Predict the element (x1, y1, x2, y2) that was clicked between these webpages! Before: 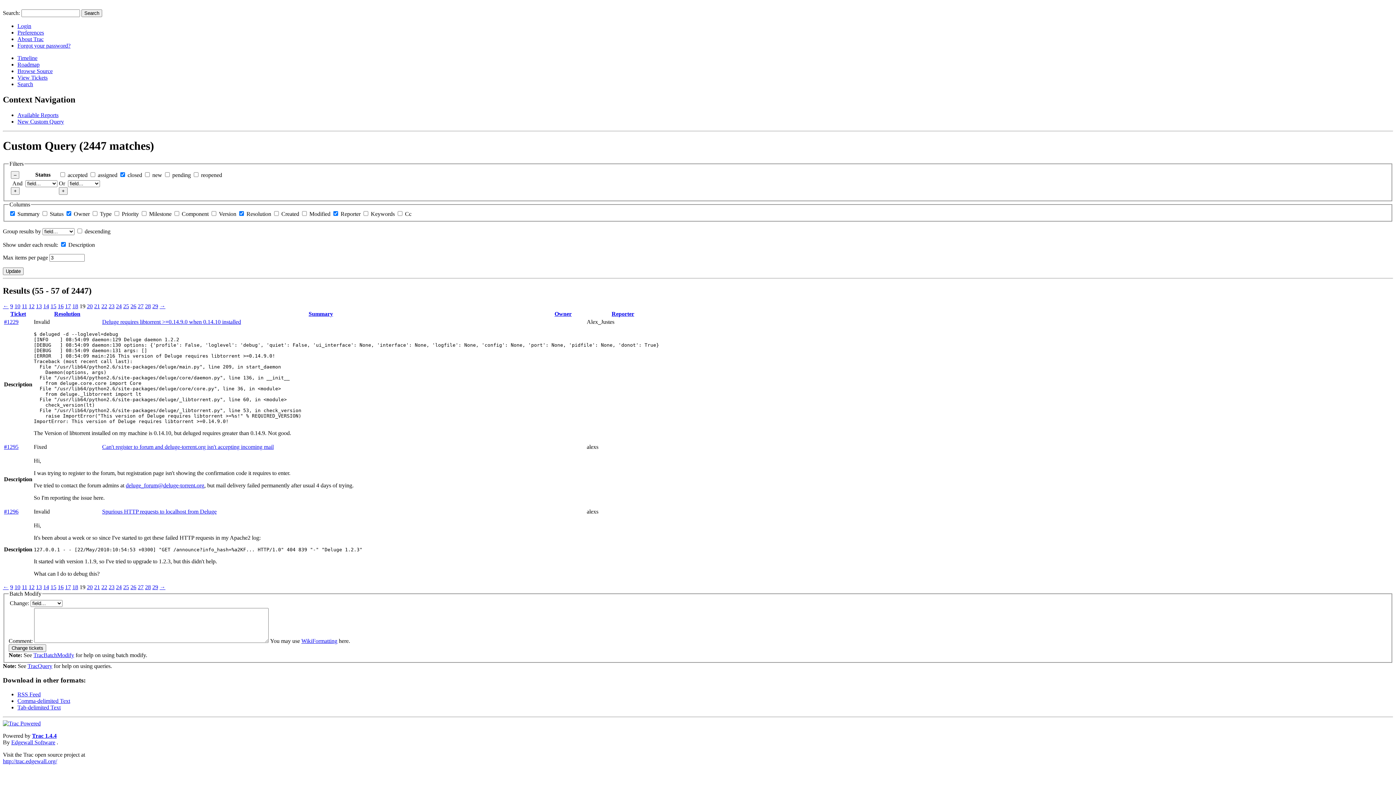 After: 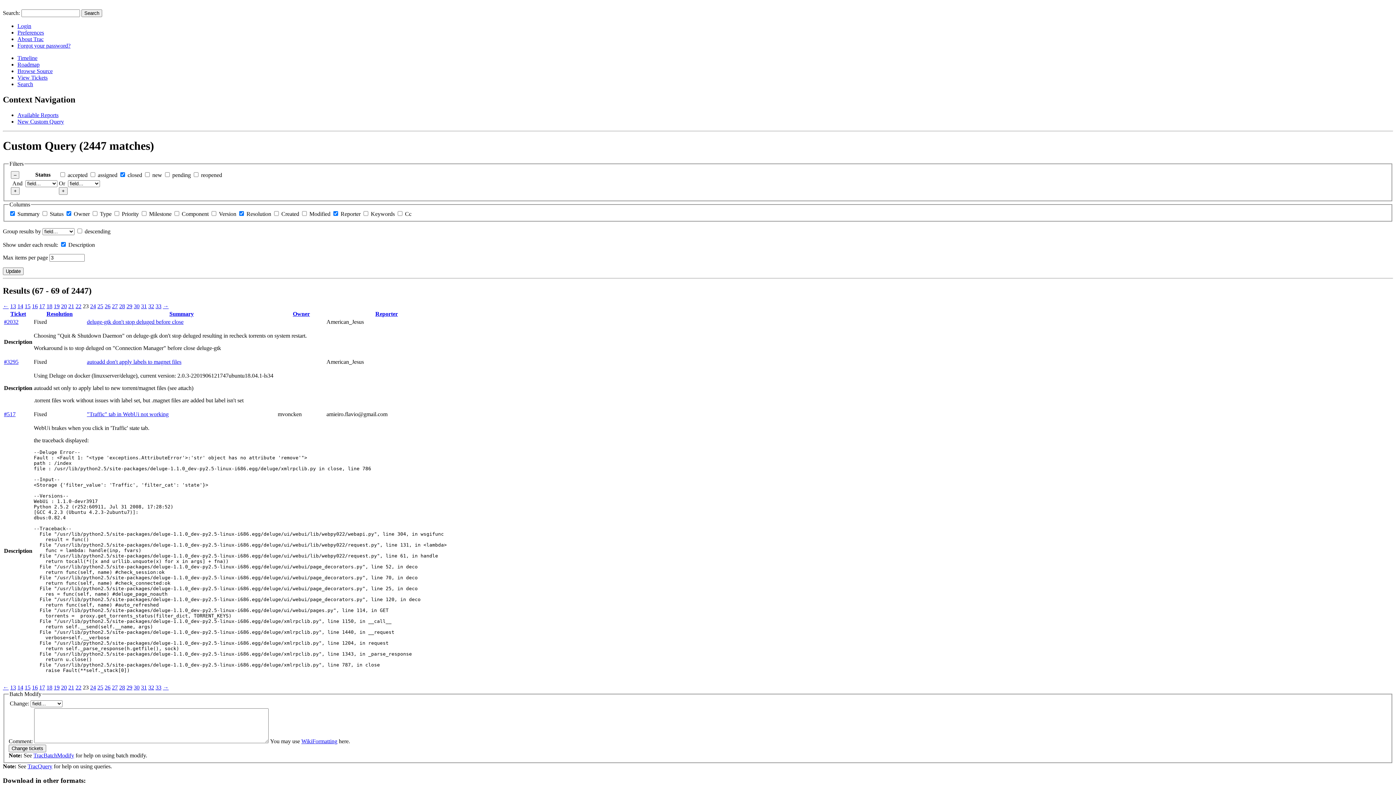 Action: label: 23 bbox: (108, 584, 114, 590)